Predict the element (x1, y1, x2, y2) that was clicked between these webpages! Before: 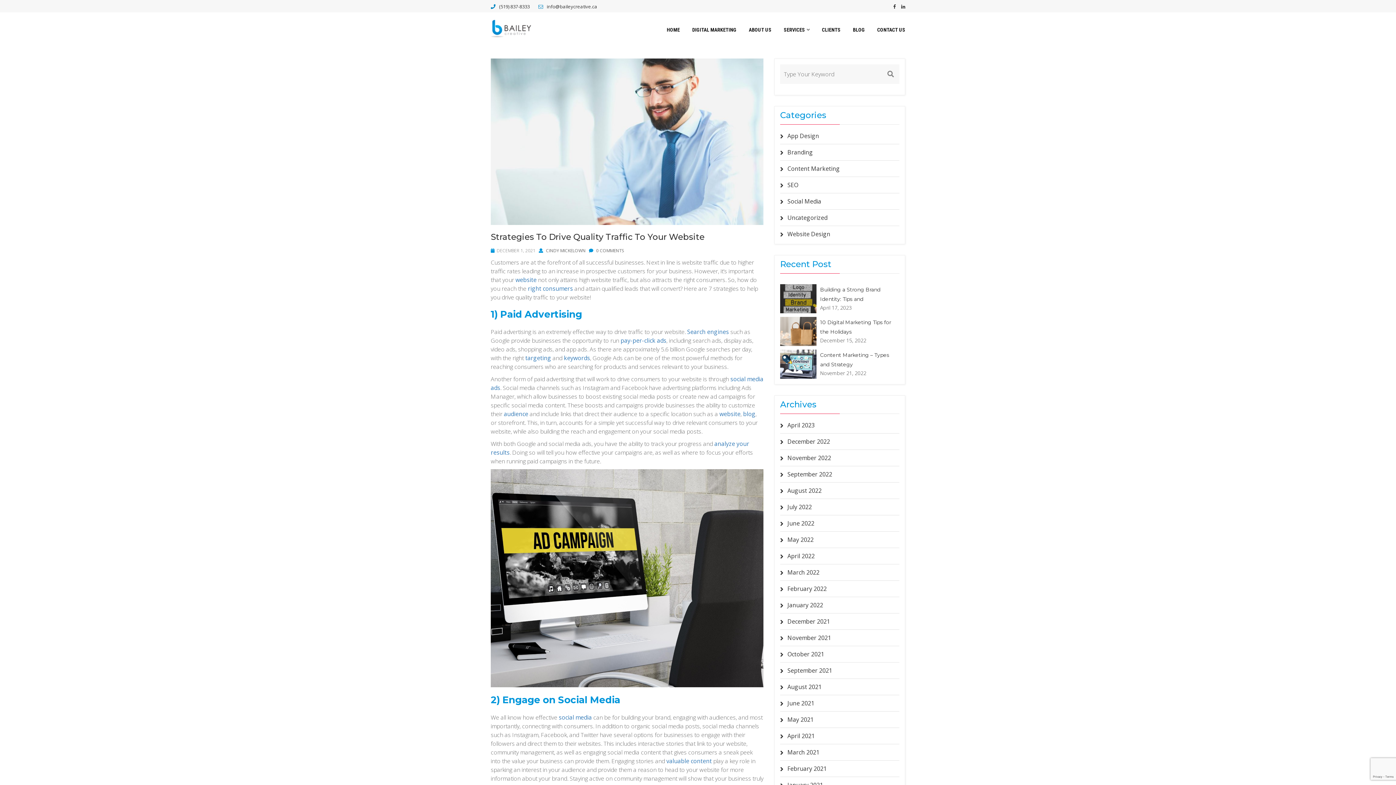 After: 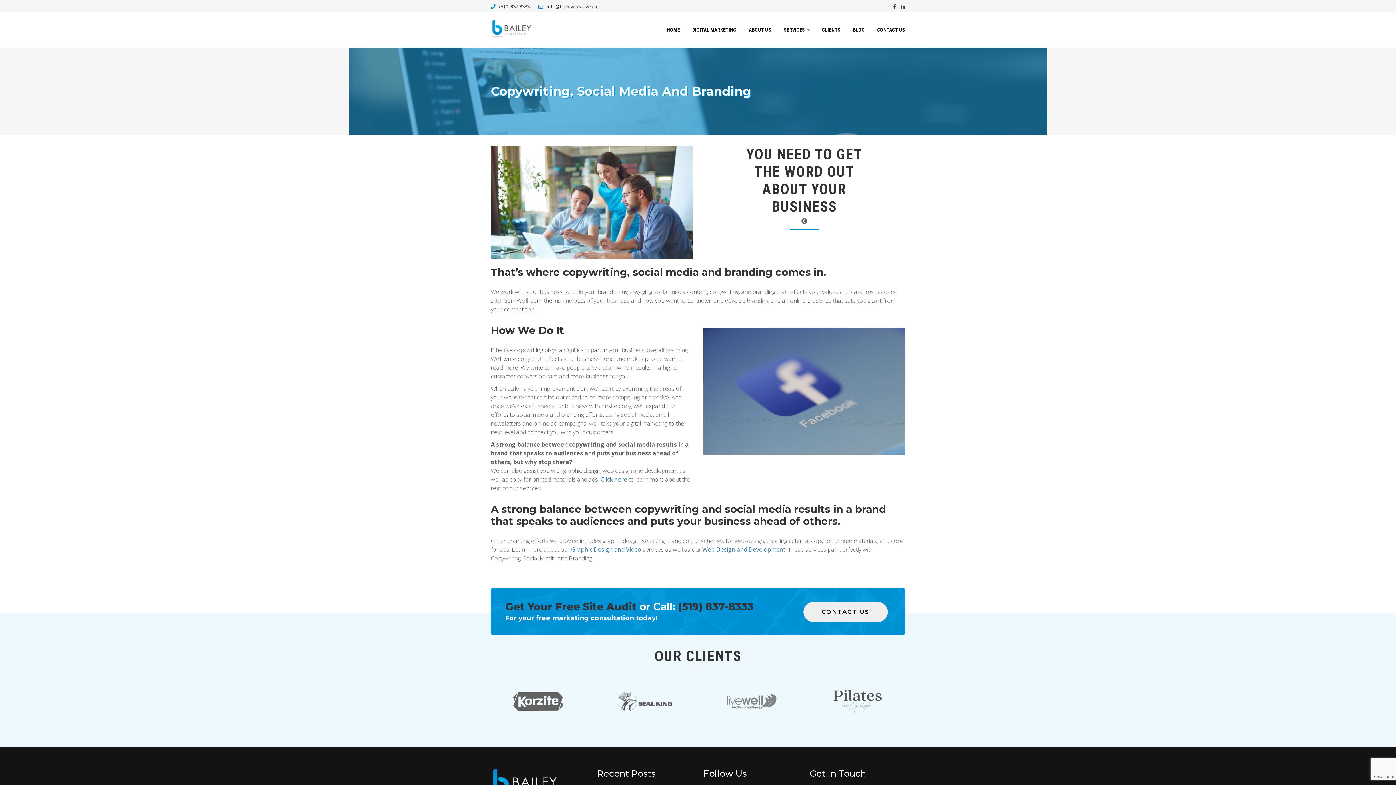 Action: label: social media bbox: (558, 713, 592, 721)